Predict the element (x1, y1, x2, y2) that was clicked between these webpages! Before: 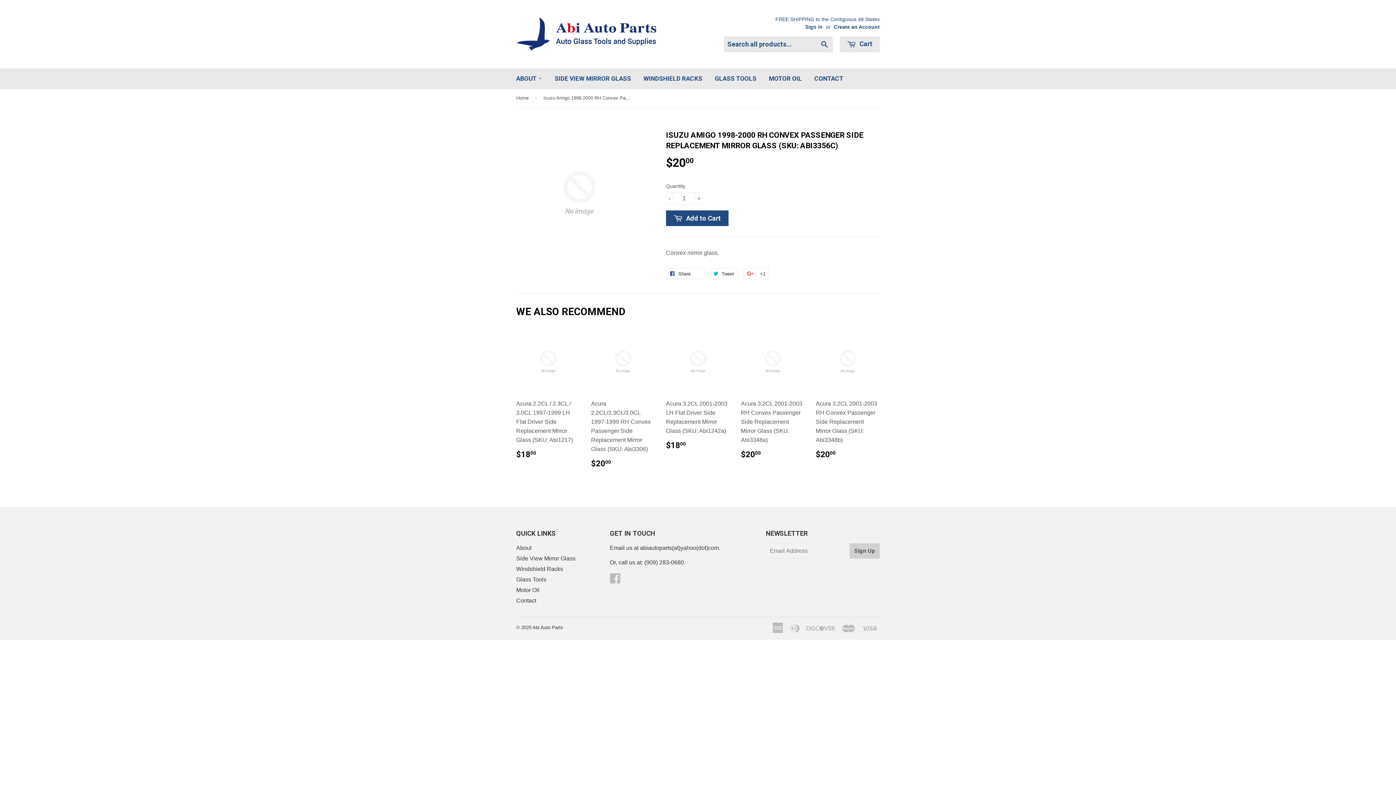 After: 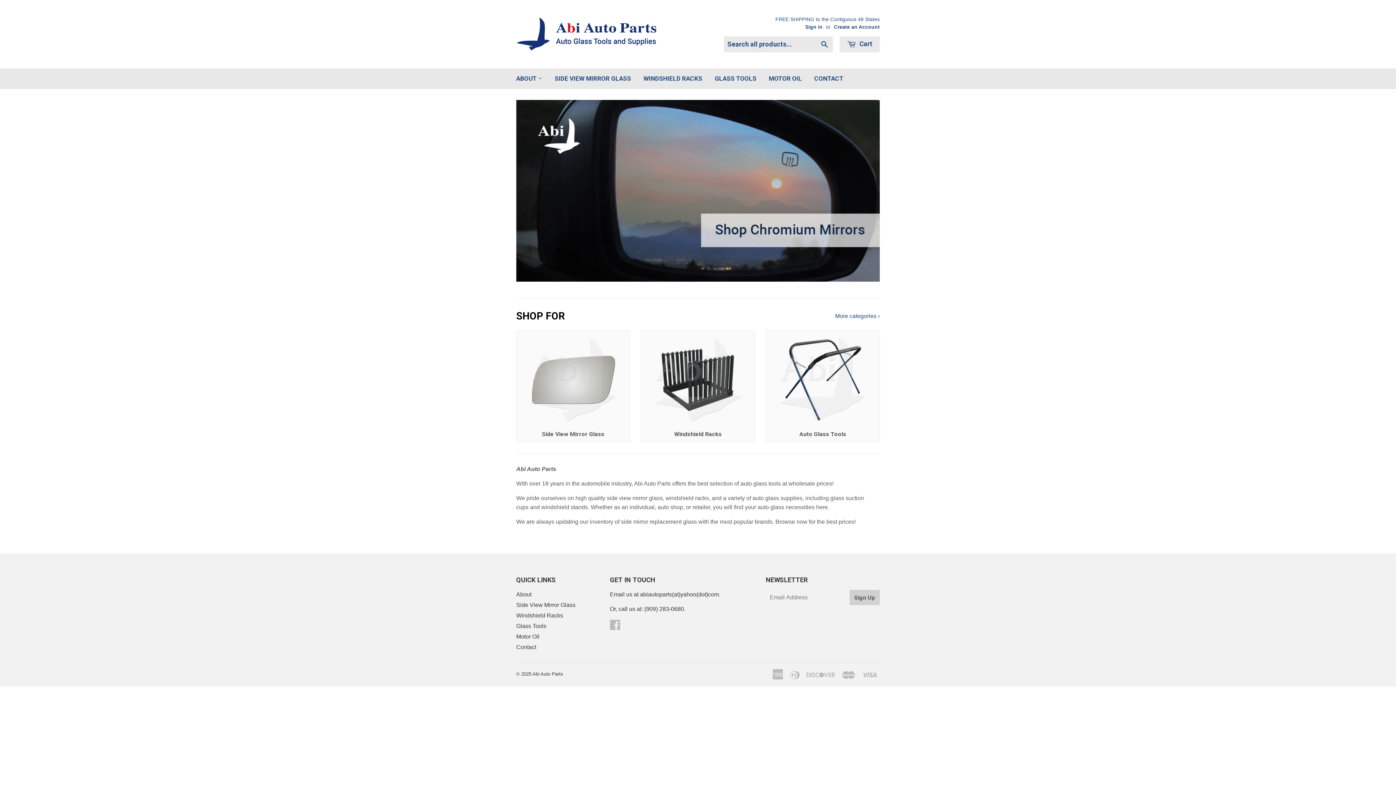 Action: bbox: (516, 89, 531, 107) label: Home